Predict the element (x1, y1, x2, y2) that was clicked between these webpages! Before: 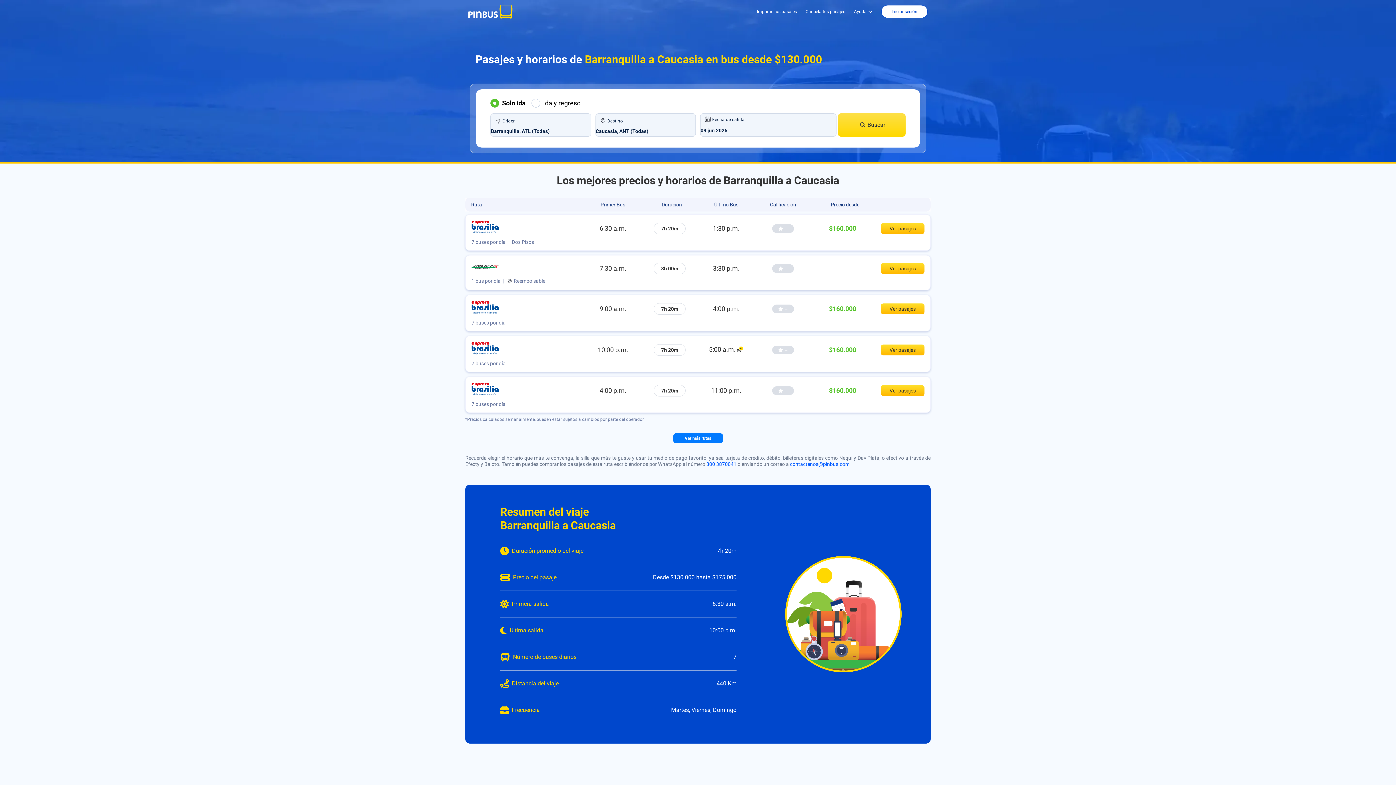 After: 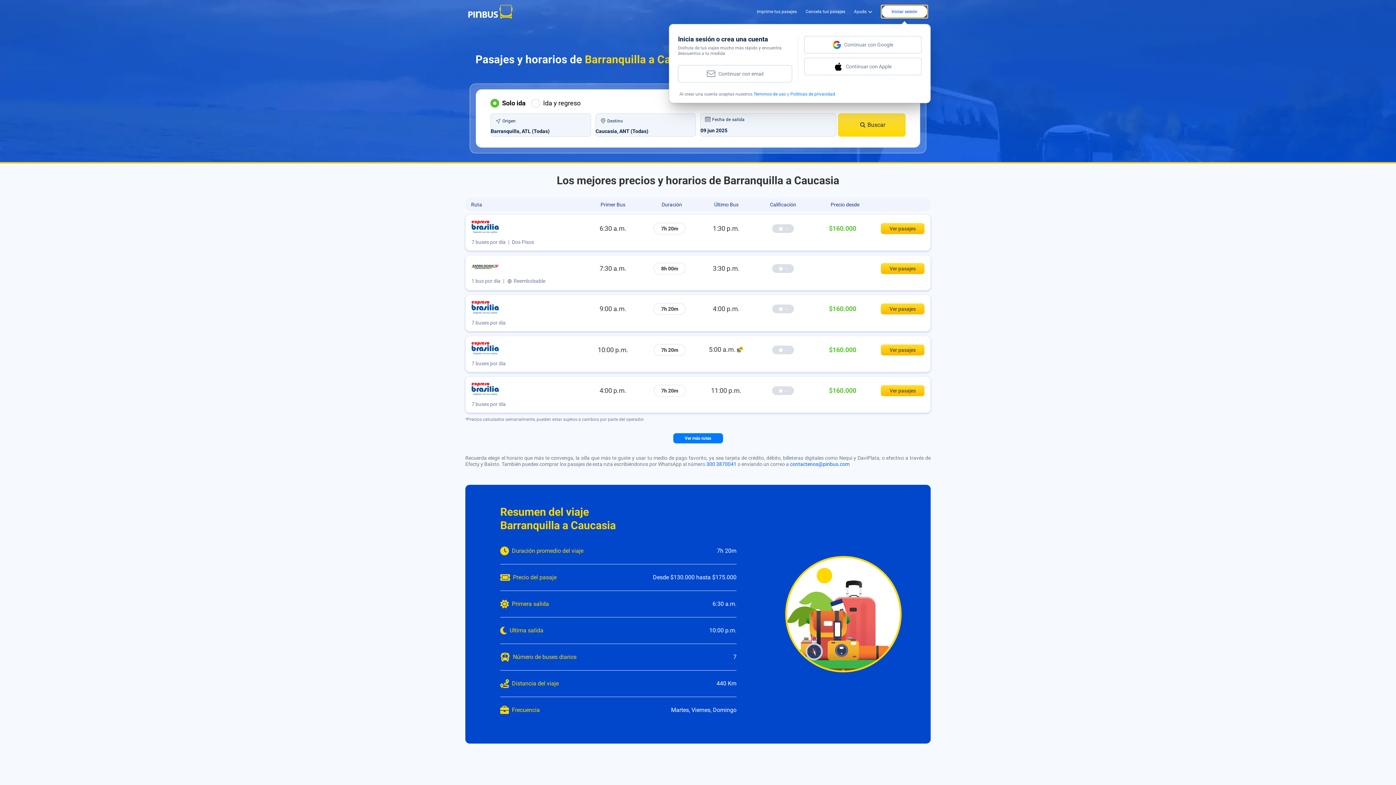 Action: label: Iniciar sesión bbox: (881, 5, 927, 18)